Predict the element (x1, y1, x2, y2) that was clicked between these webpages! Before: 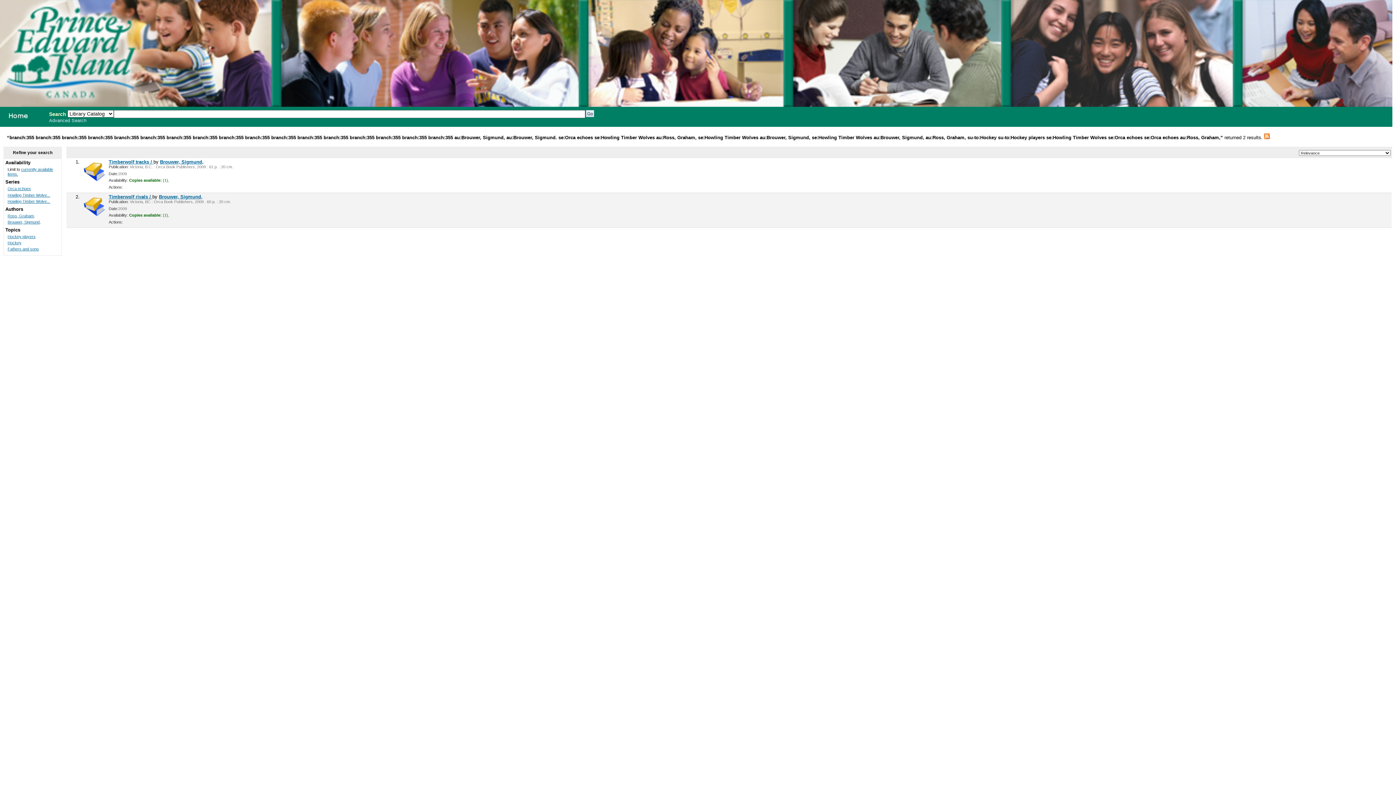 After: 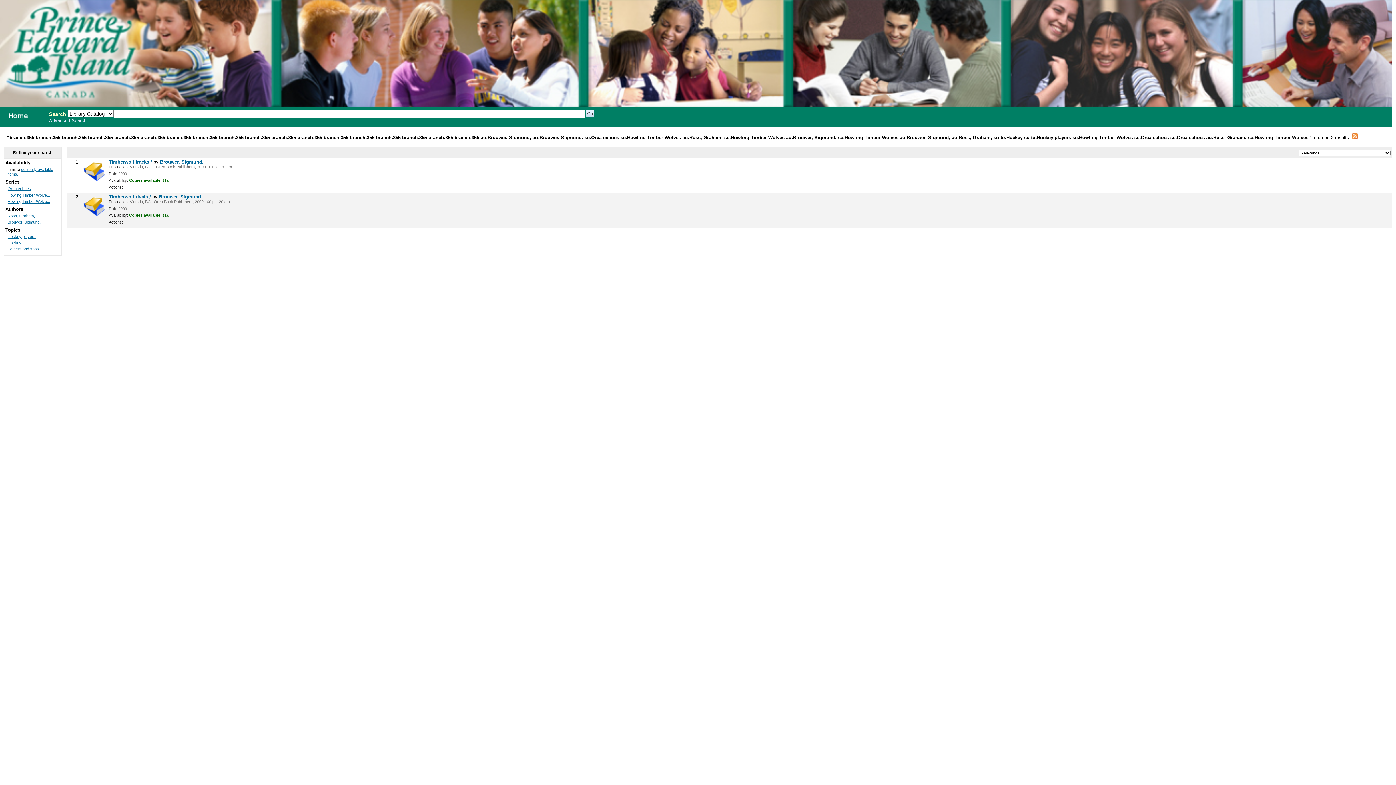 Action: label: Howling Timber Wolve... bbox: (7, 199, 50, 203)